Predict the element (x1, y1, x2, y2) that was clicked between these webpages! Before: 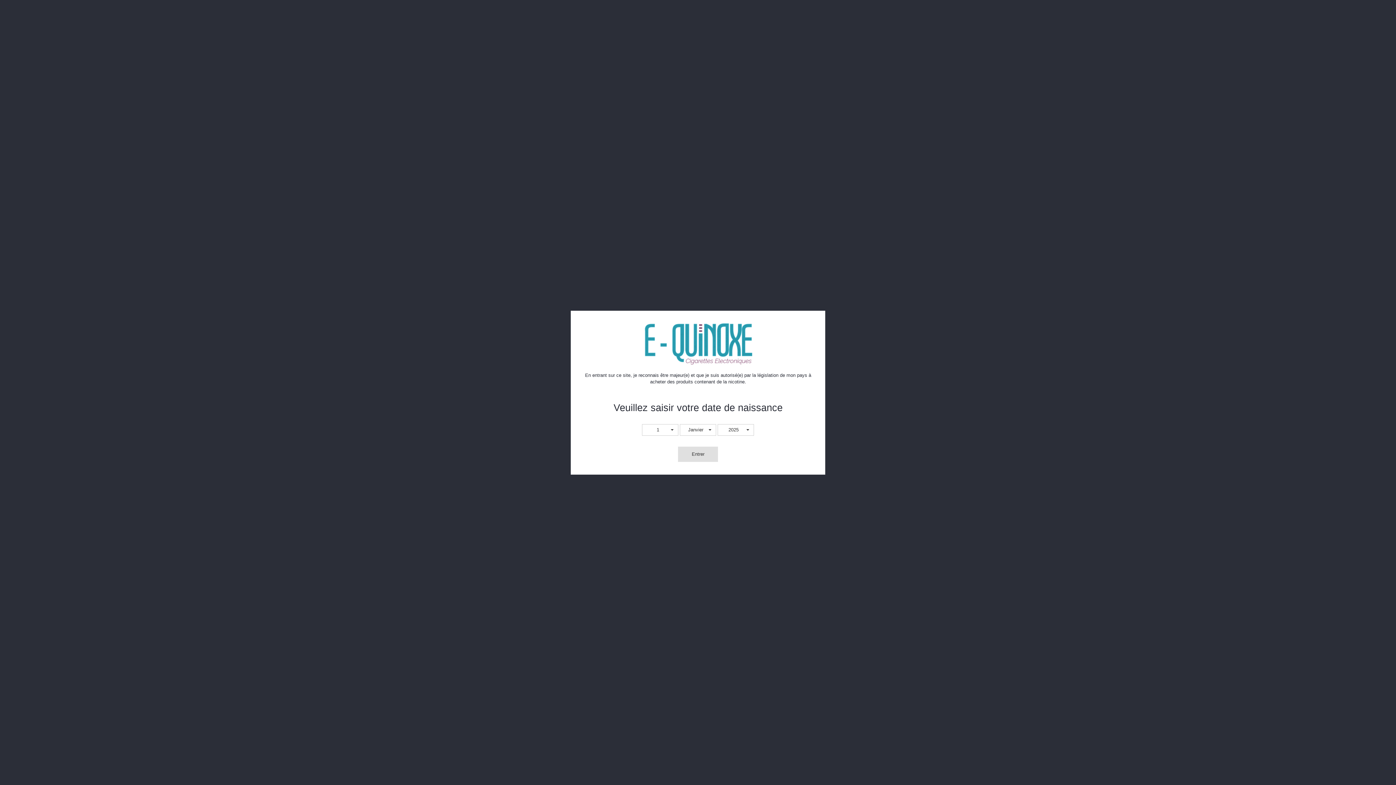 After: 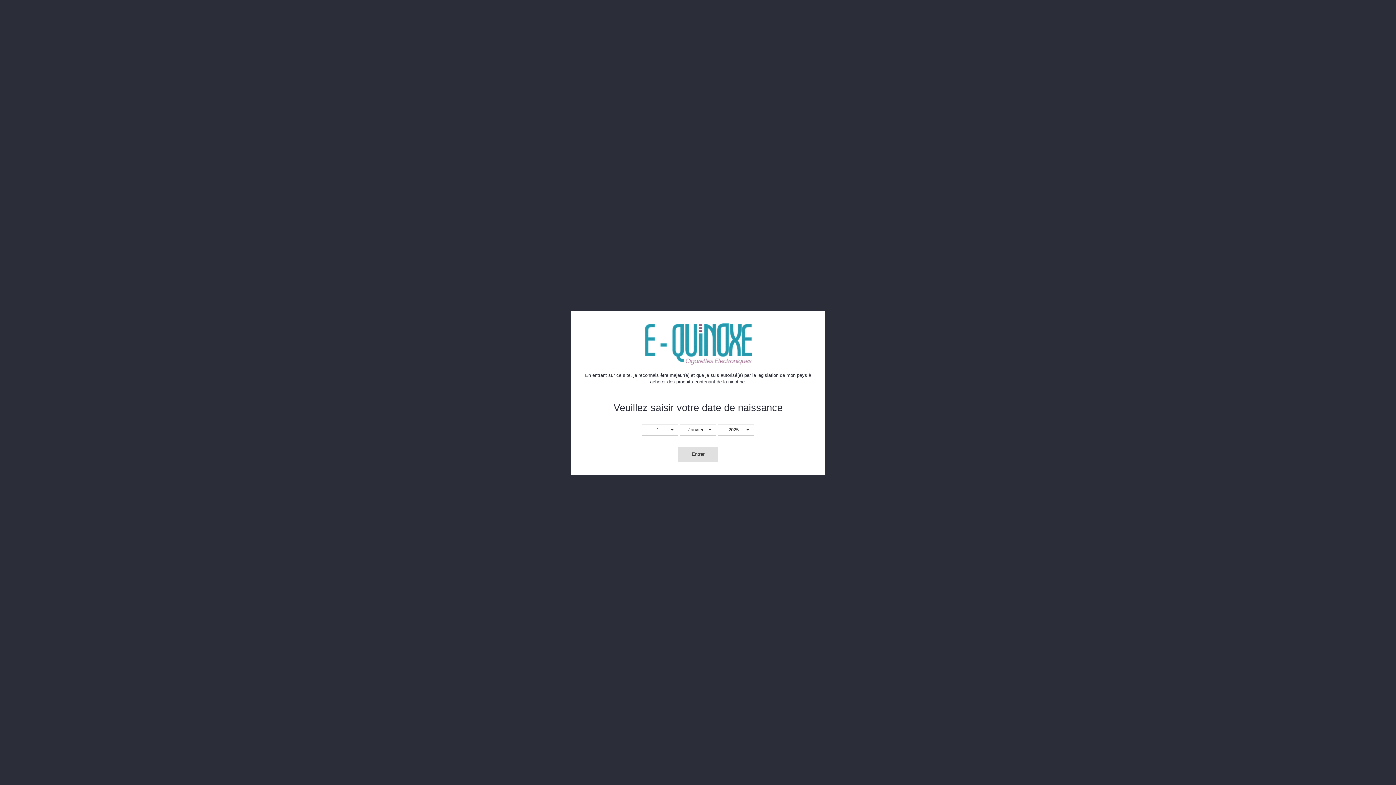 Action: label: Entrer bbox: (678, 446, 718, 462)